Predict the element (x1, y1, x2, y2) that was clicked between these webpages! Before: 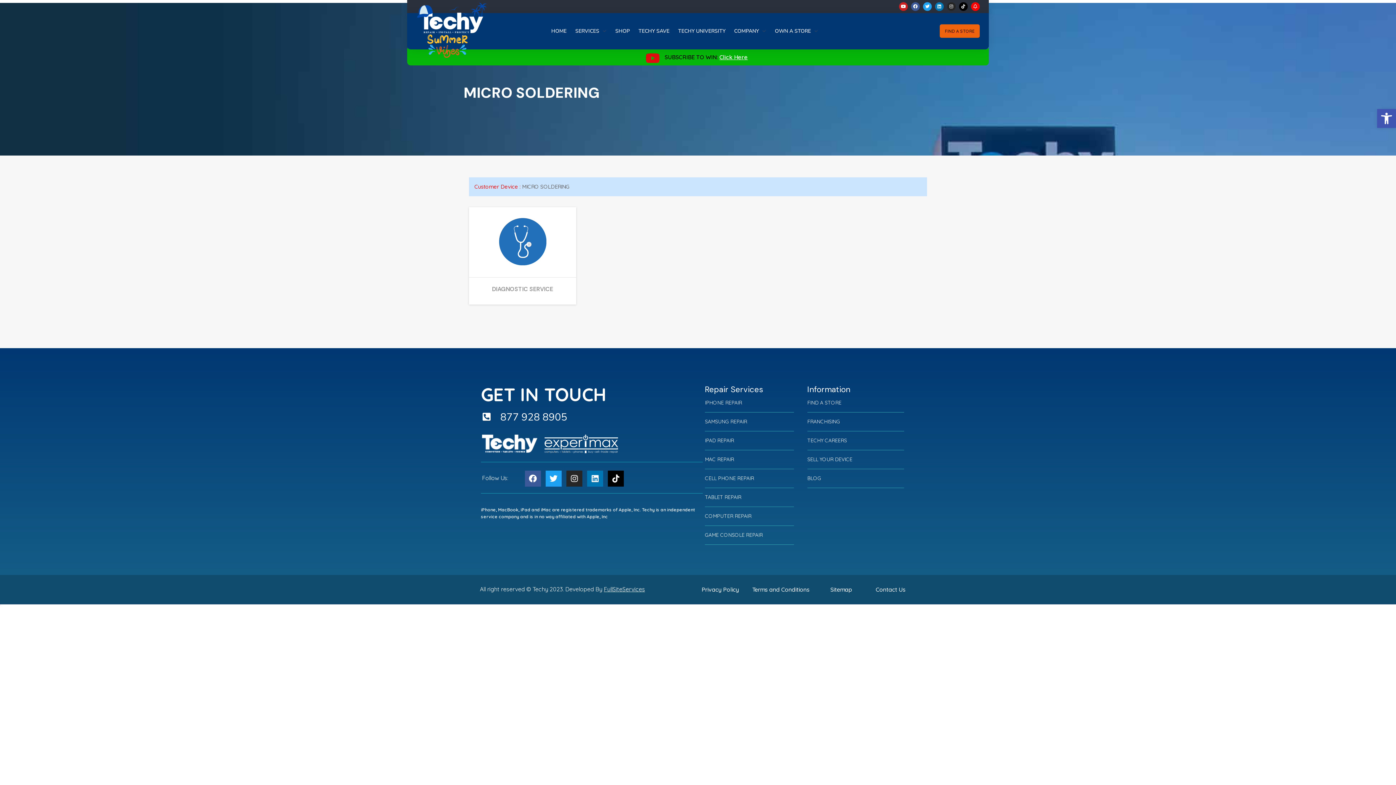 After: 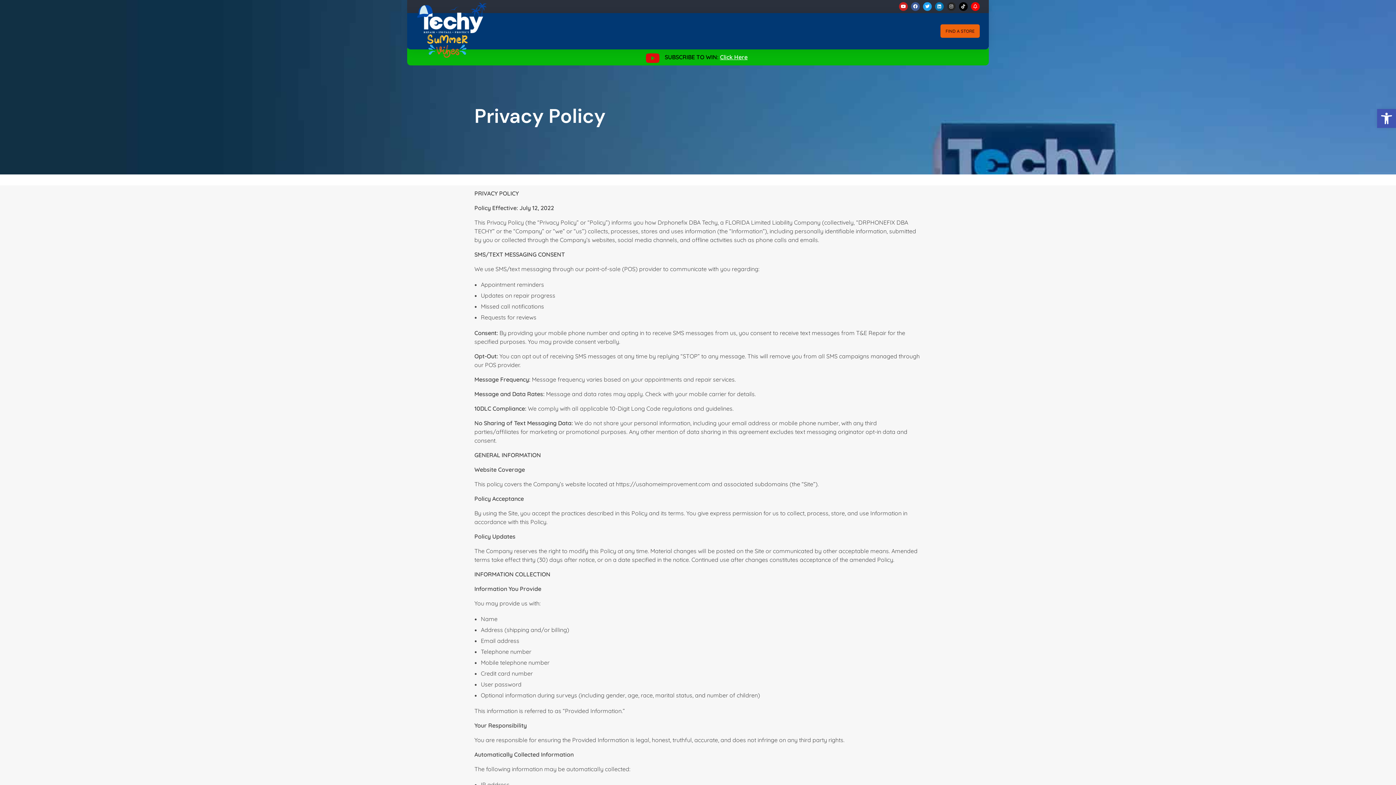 Action: bbox: (701, 586, 739, 593) label: Privacy Policy